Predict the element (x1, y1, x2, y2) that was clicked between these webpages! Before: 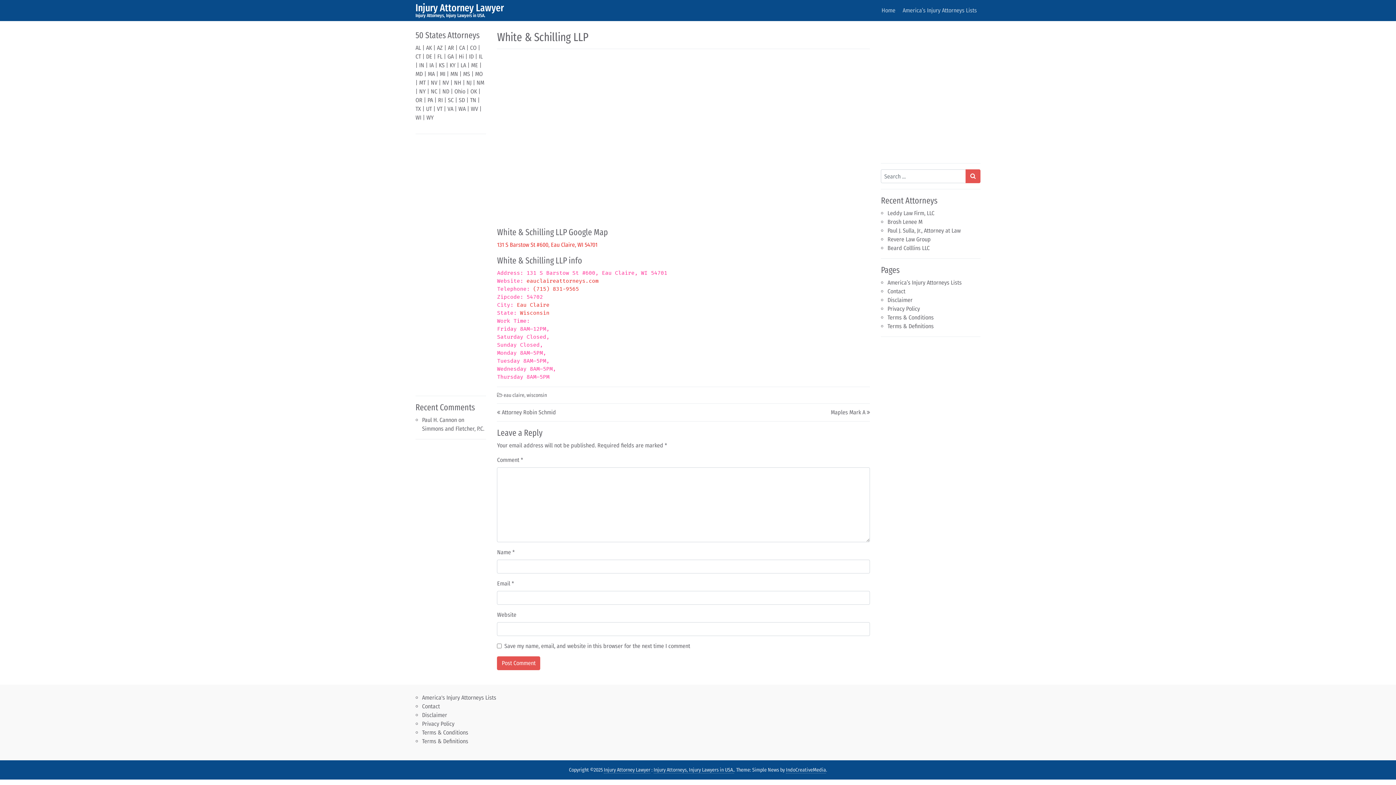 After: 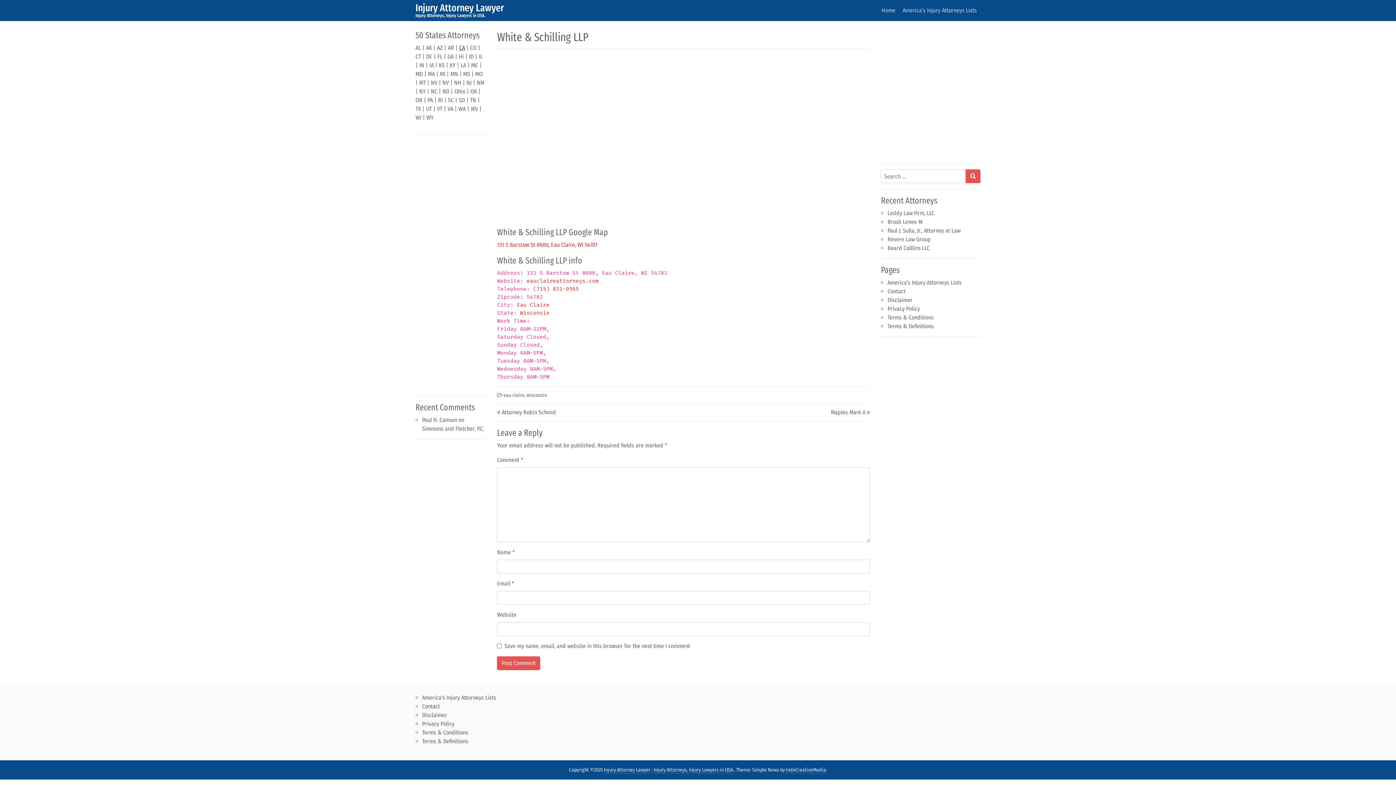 Action: label: CA bbox: (459, 44, 465, 51)